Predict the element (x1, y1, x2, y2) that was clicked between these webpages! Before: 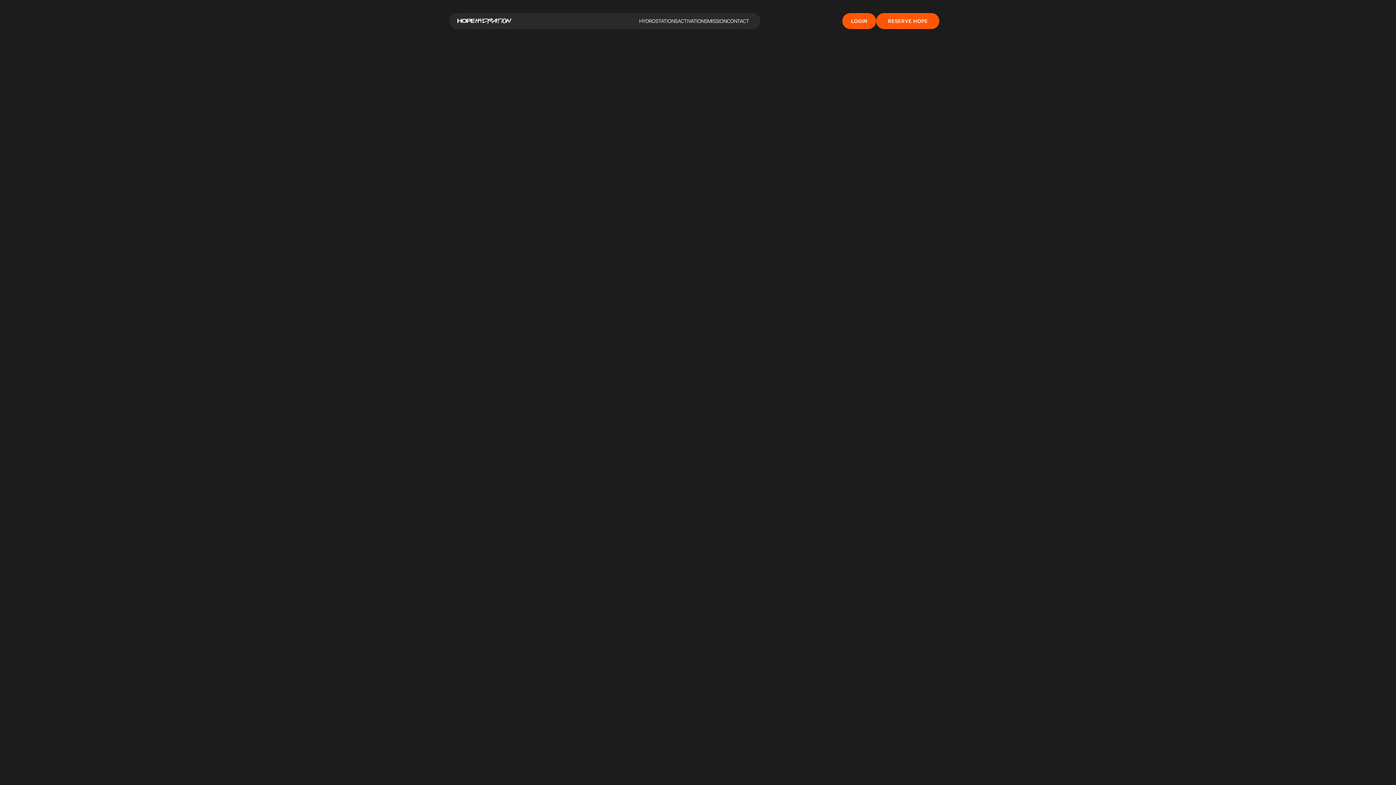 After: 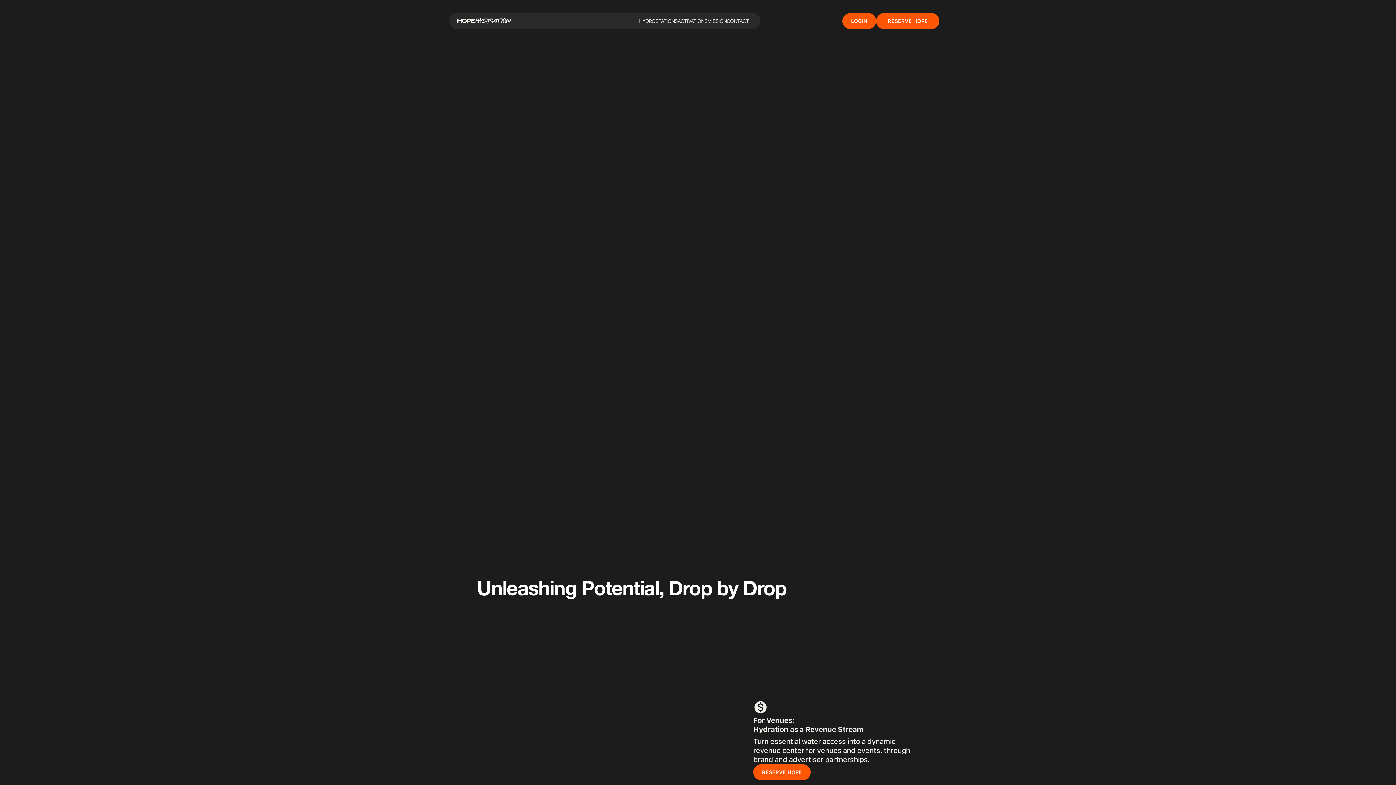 Action: bbox: (639, 18, 677, 23) label: HYDROSTATIONS